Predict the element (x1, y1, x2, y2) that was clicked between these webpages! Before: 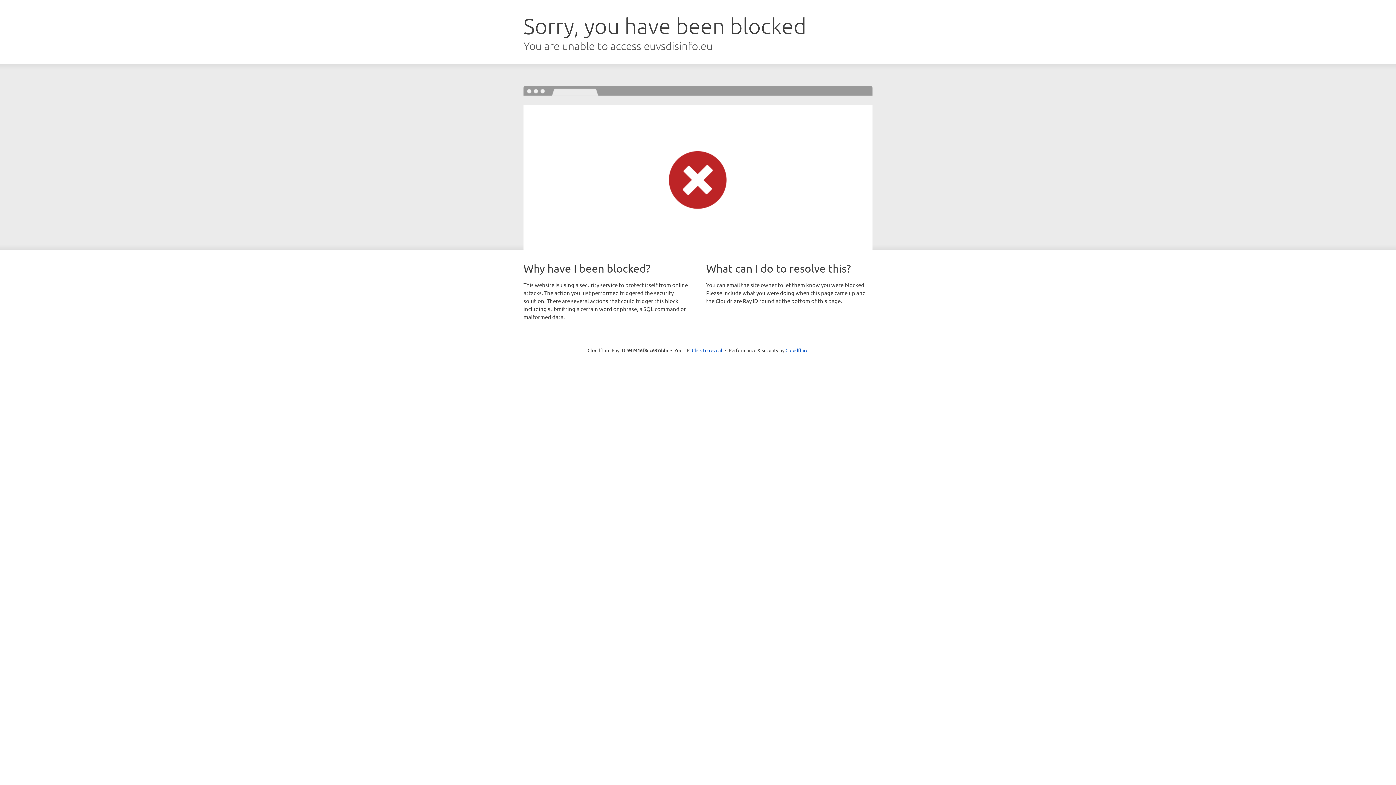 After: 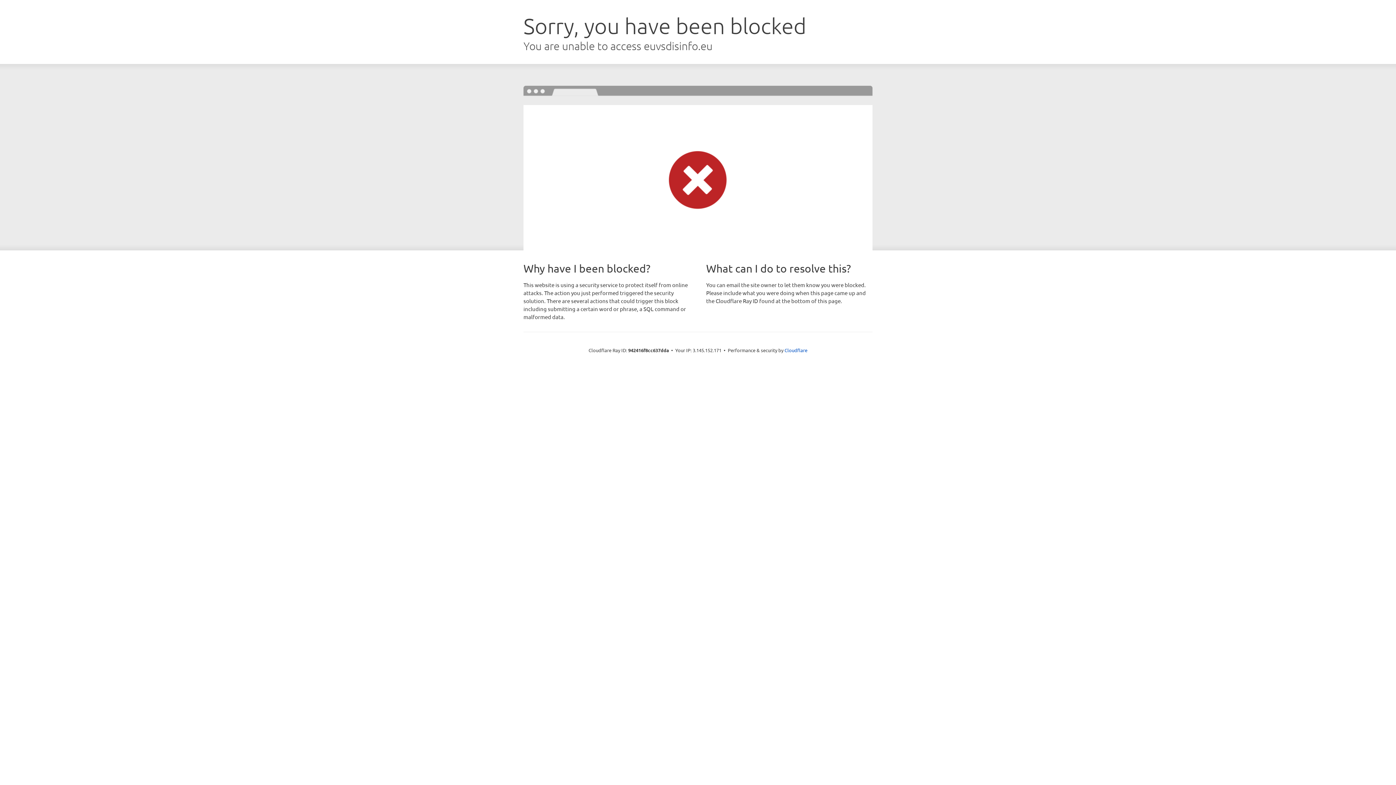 Action: bbox: (692, 346, 722, 353) label: Click to reveal